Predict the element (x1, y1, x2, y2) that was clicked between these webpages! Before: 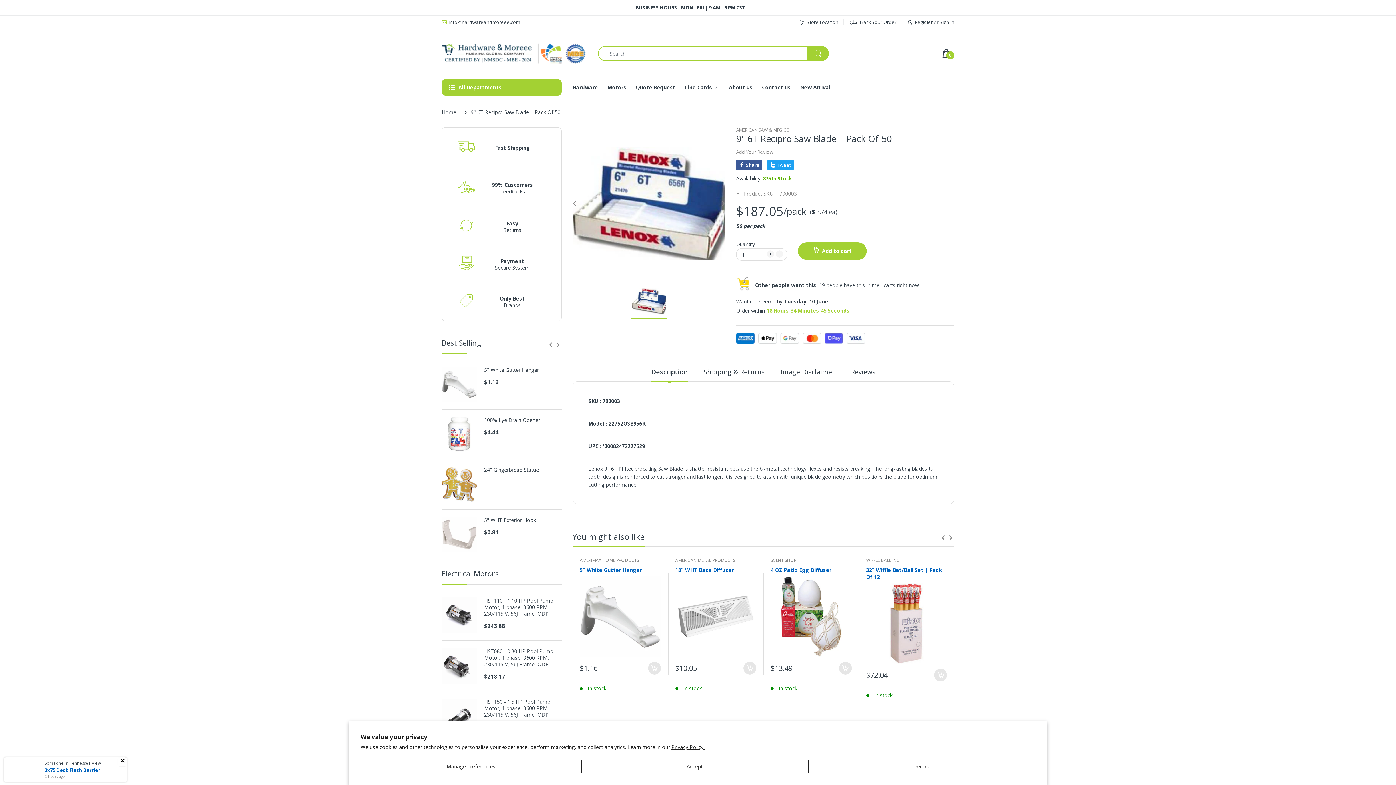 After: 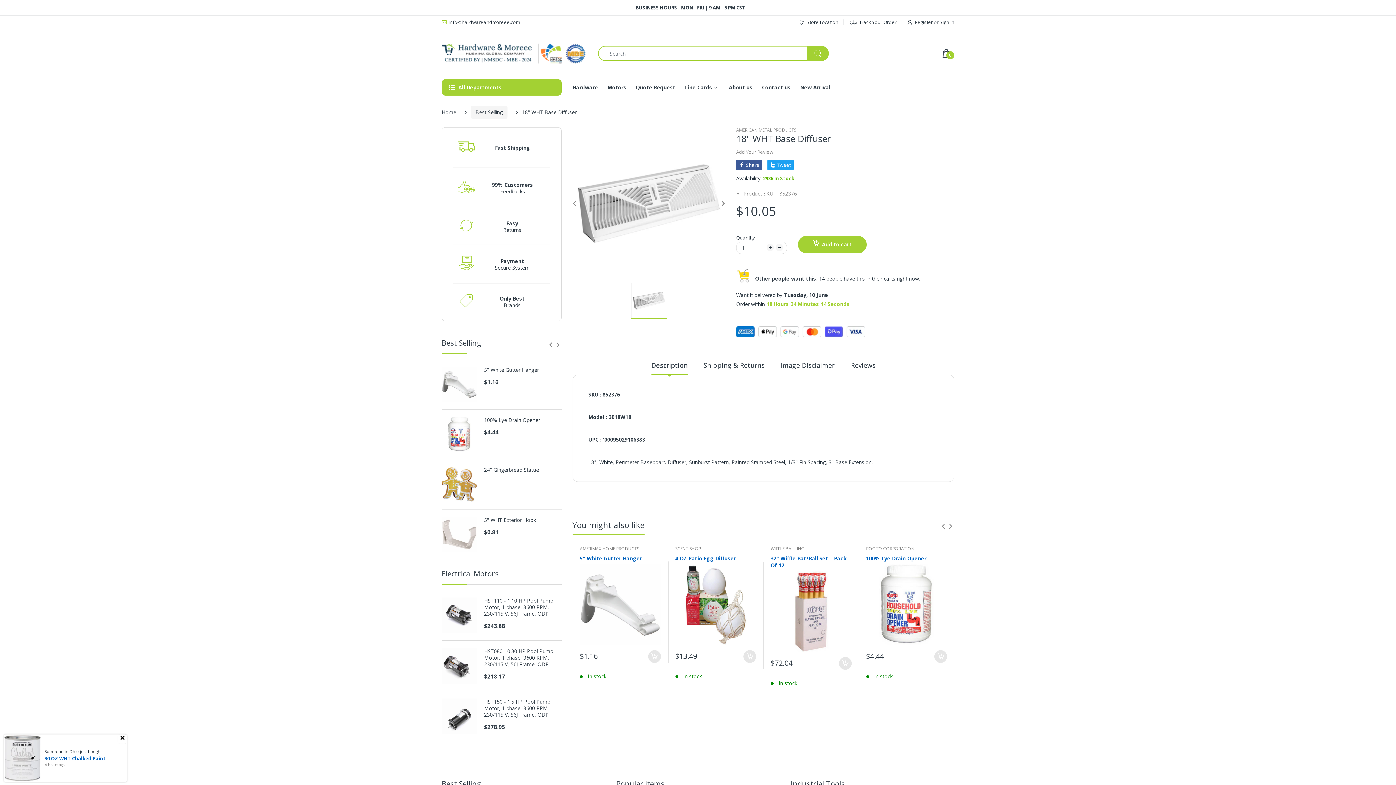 Action: bbox: (675, 566, 756, 573) label: 18" WHT Base Diffuser